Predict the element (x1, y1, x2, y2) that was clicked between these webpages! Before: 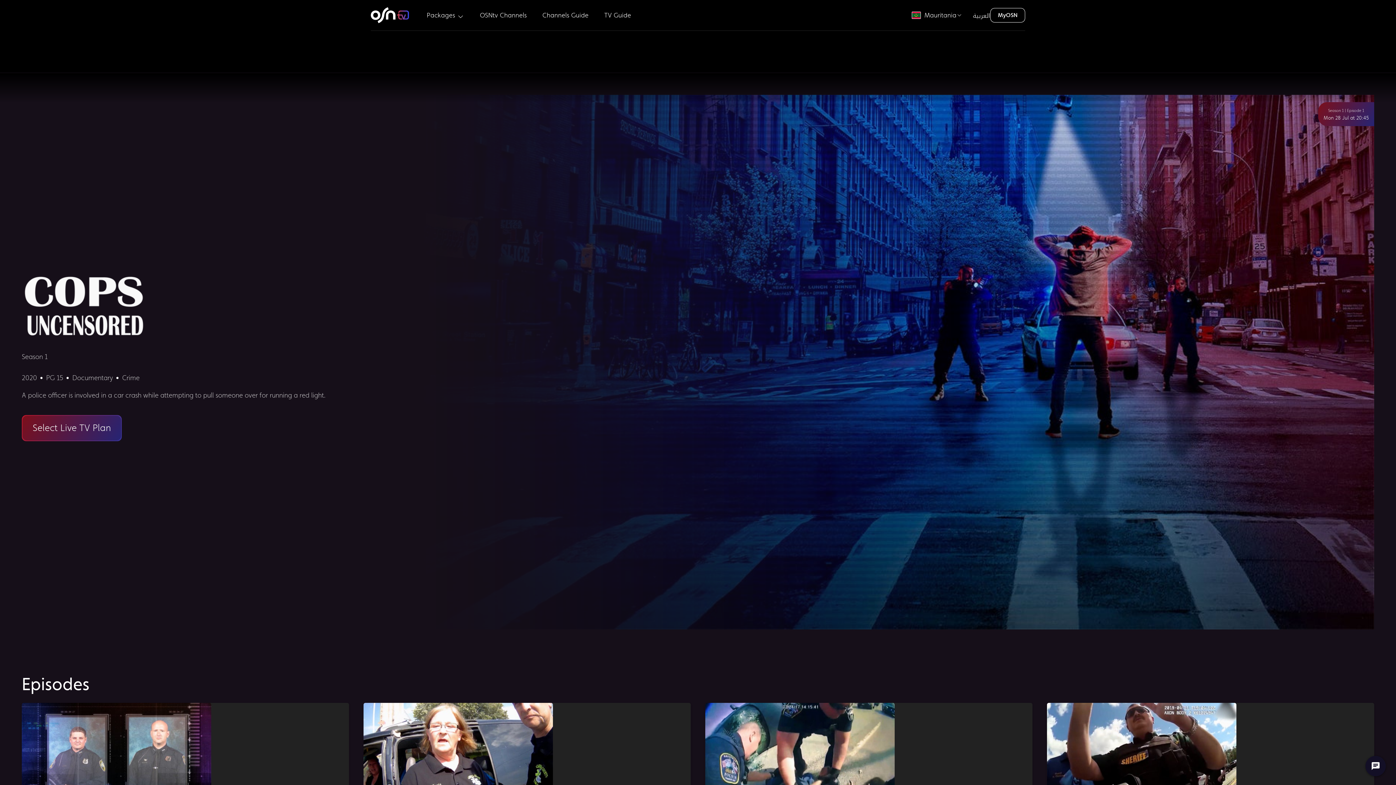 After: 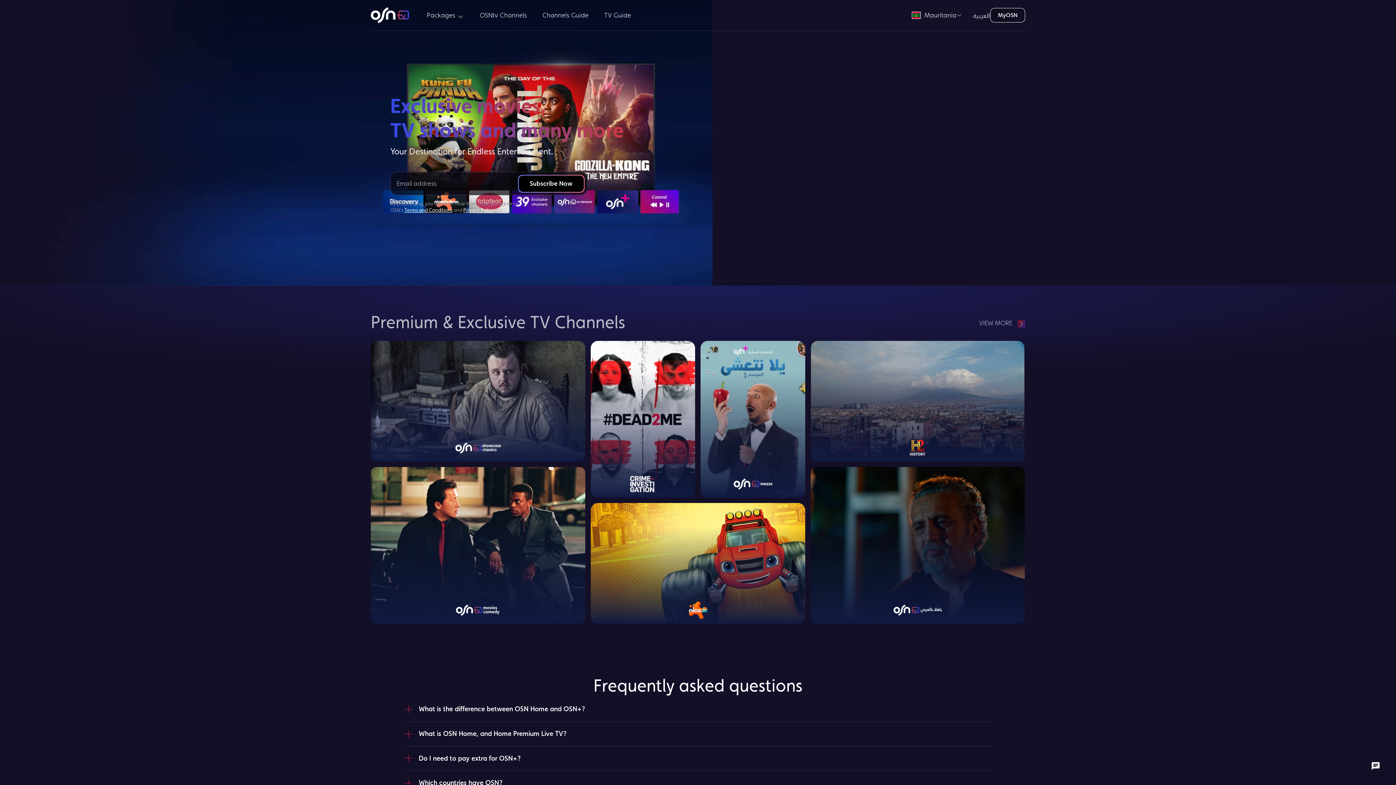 Action: label: OSNtv bbox: (370, 7, 409, 23)